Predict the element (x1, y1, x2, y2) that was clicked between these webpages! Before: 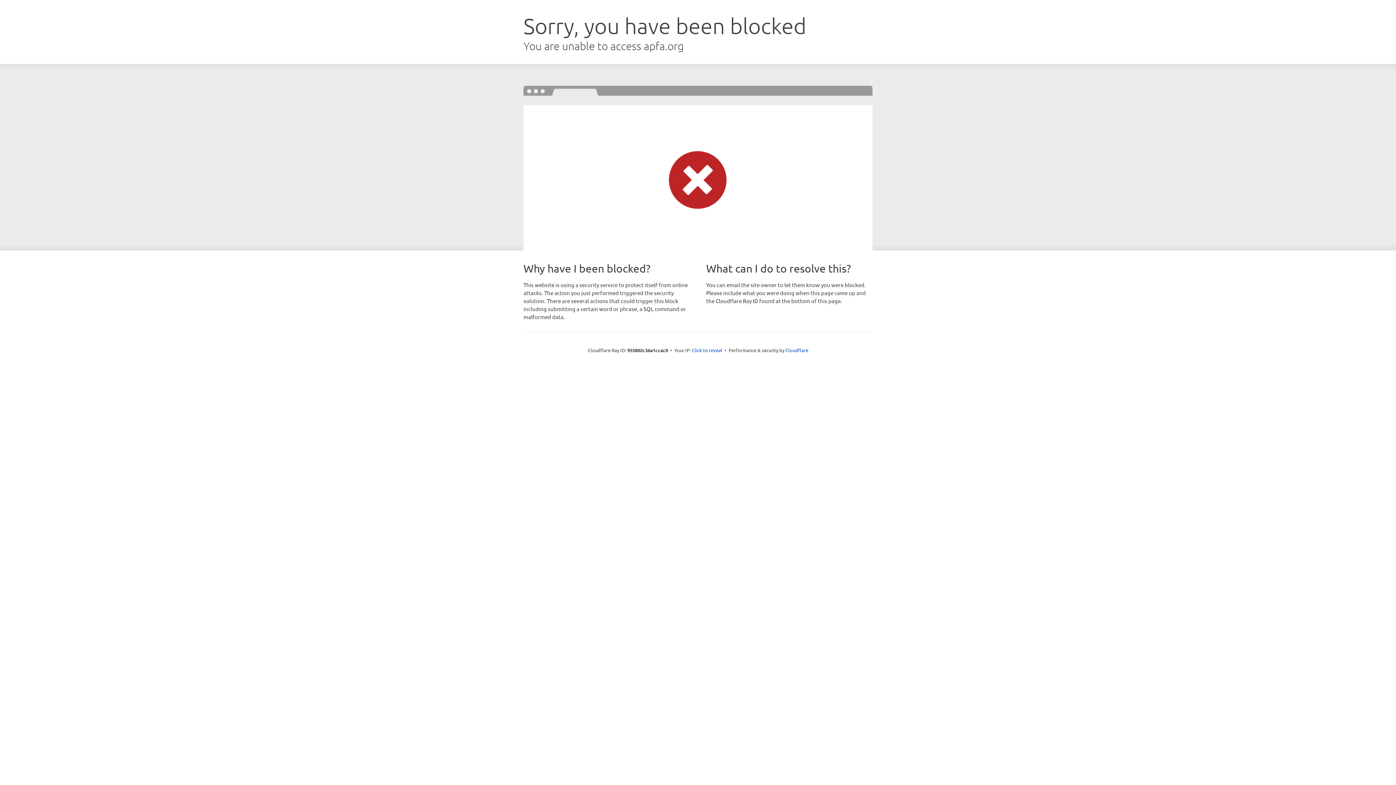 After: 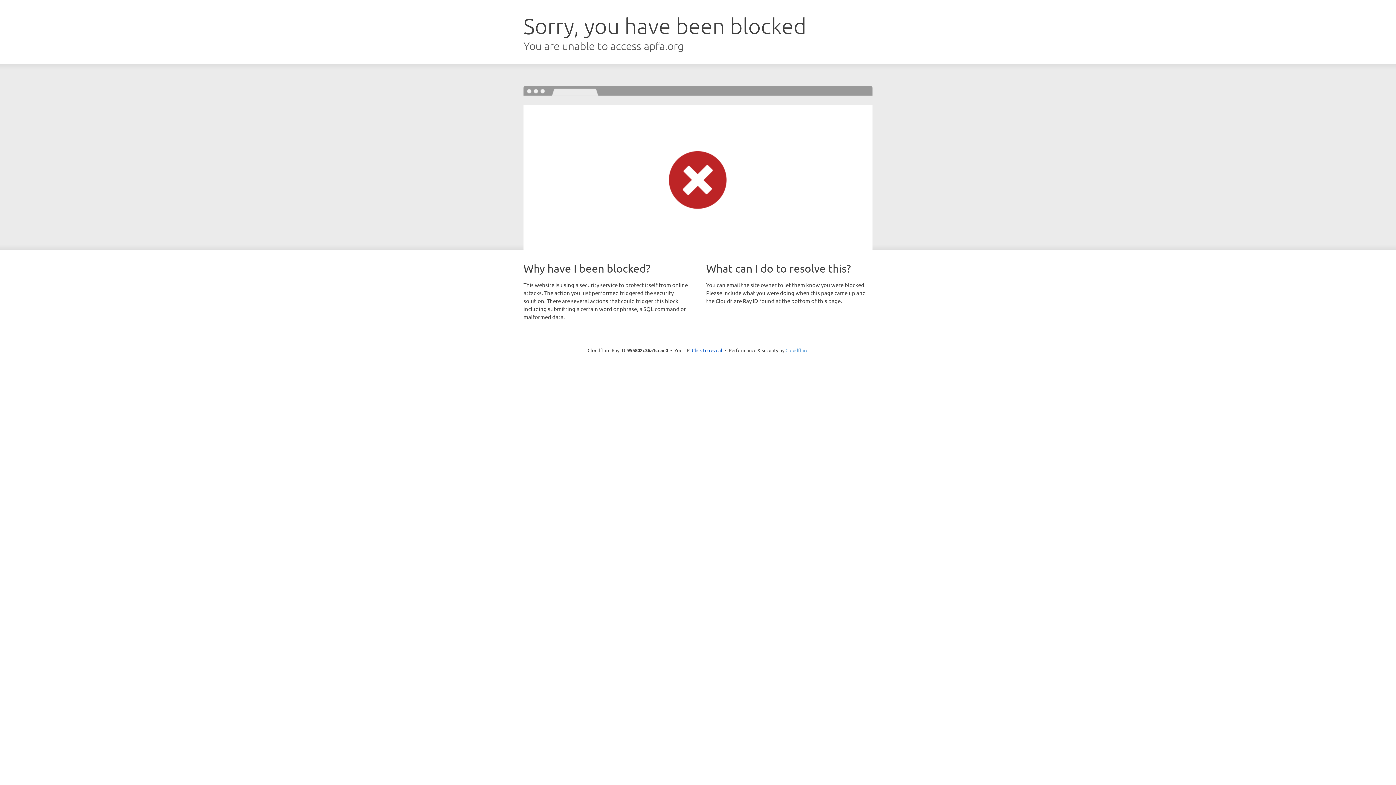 Action: label: Cloudflare bbox: (785, 347, 808, 353)